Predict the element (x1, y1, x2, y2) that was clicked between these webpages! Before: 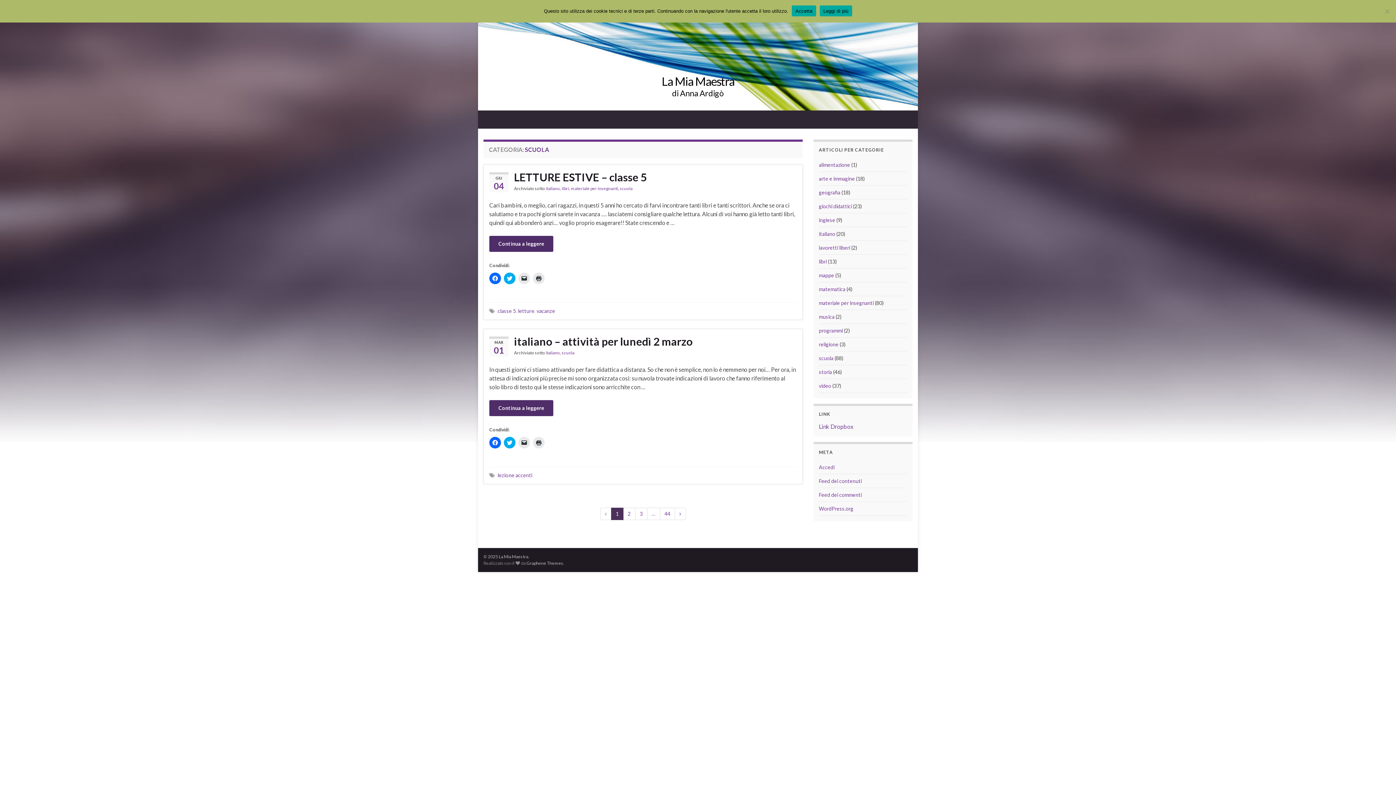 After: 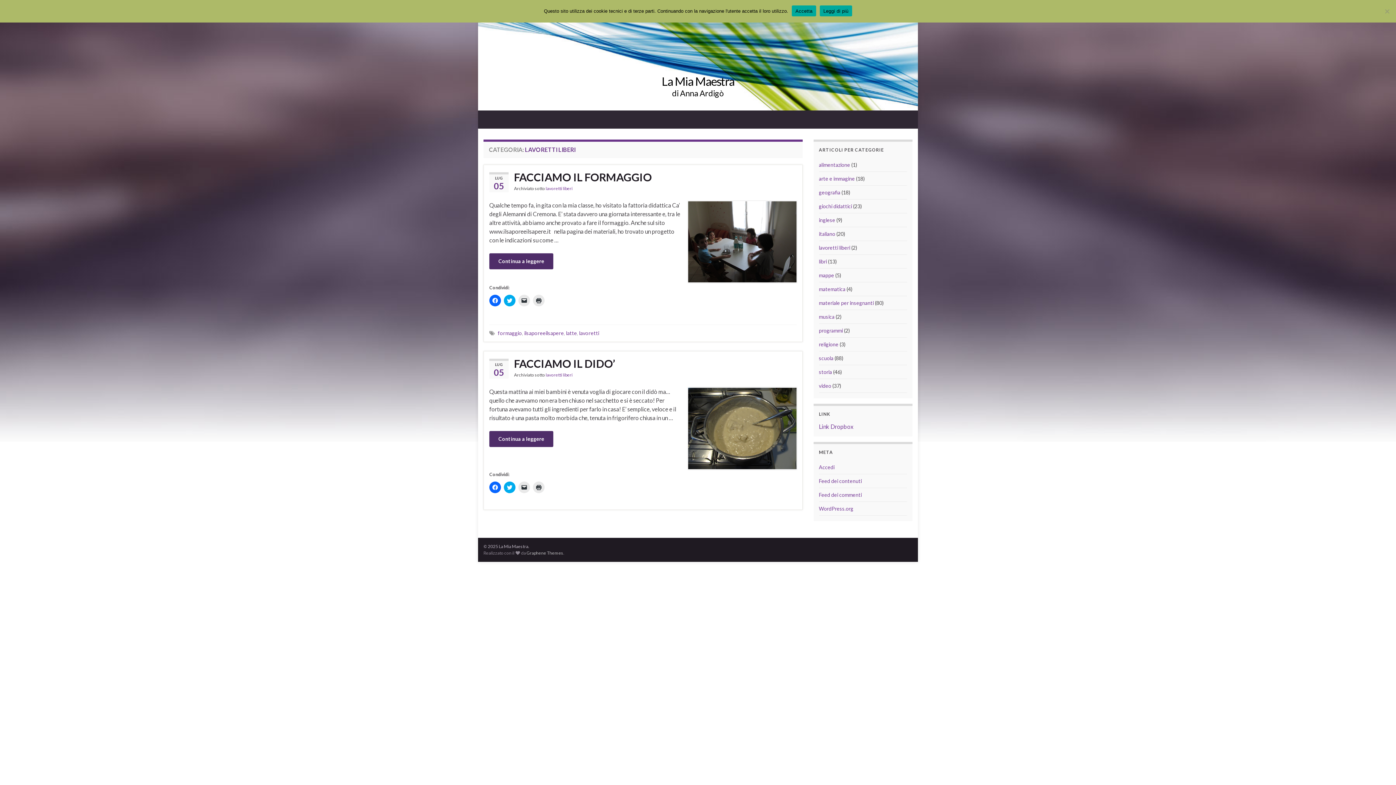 Action: bbox: (819, 244, 850, 250) label: lavoretti liberi